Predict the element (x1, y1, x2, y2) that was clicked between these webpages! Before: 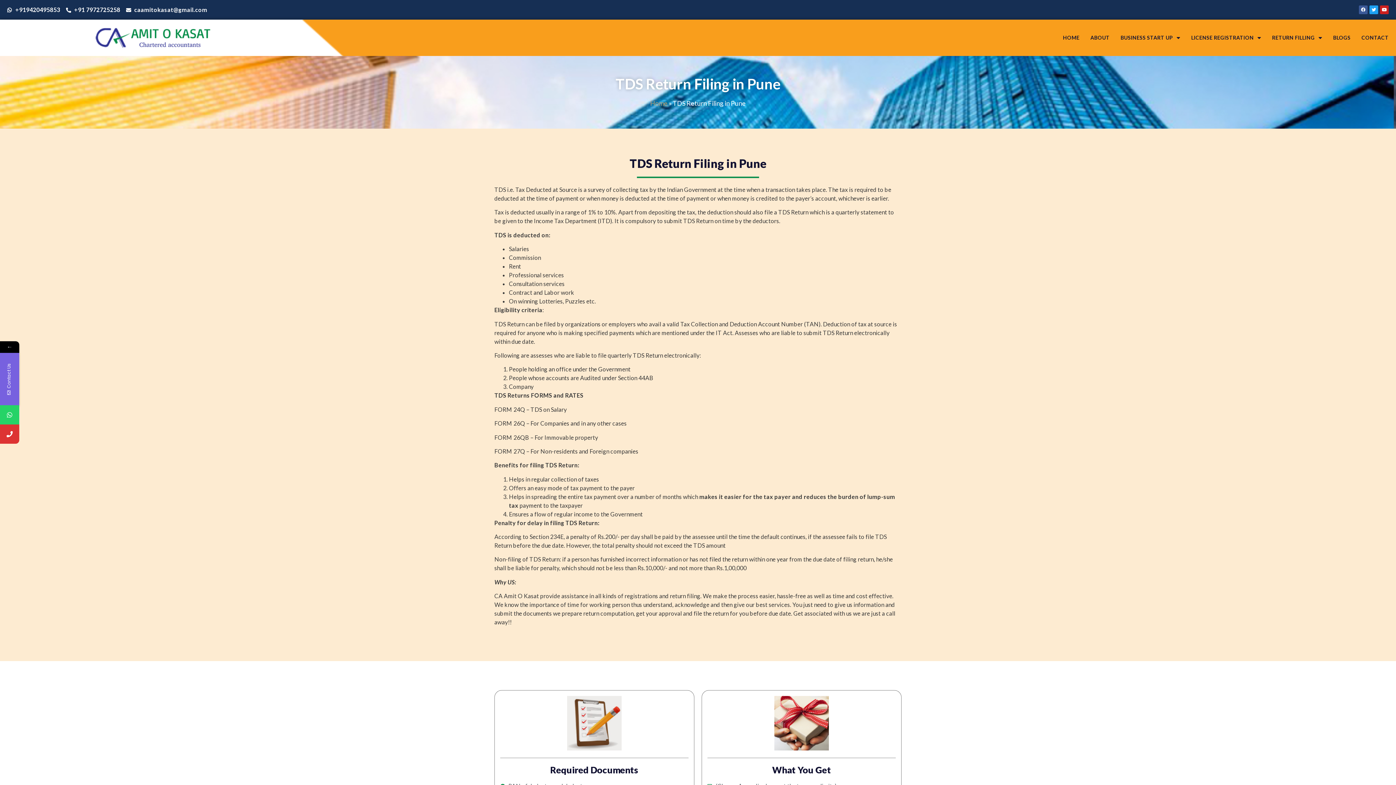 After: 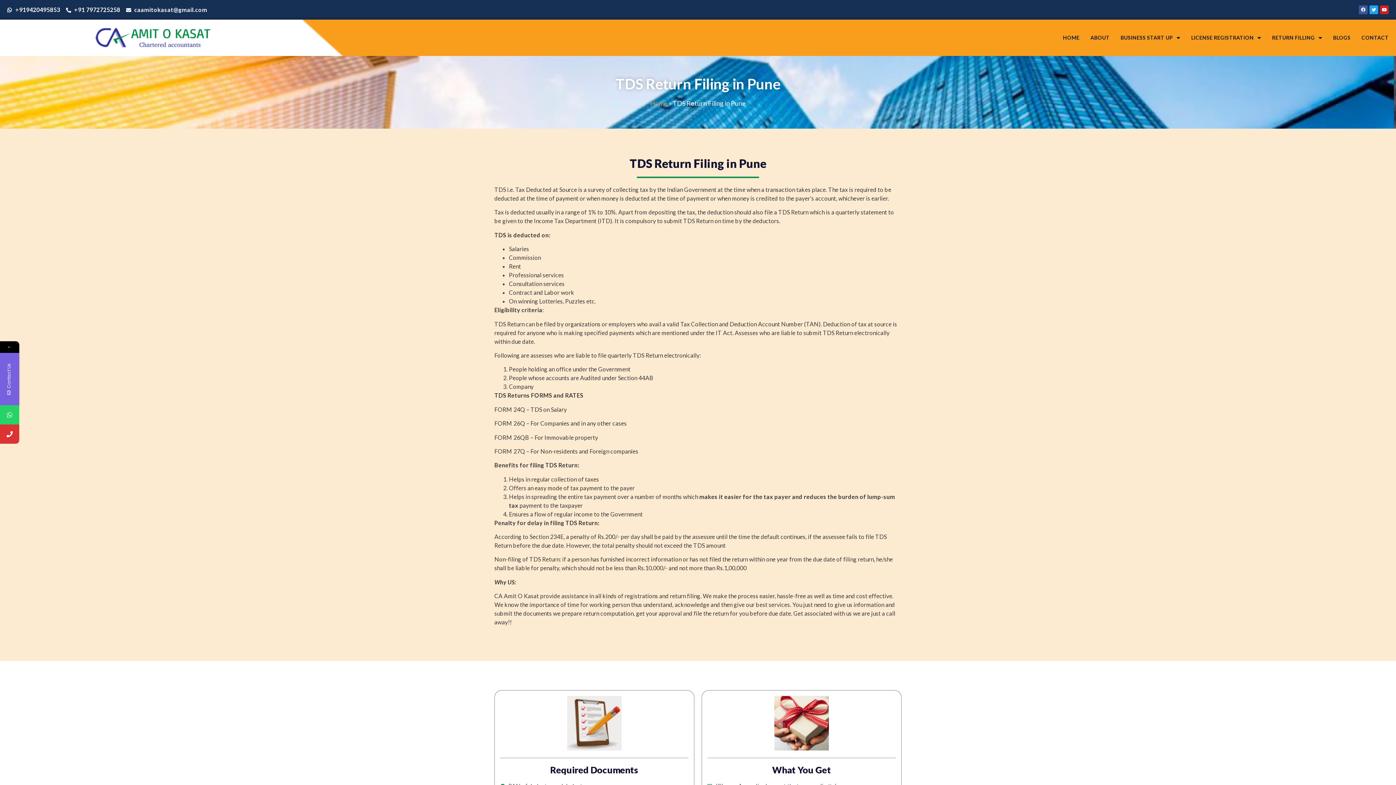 Action: label: caamitokasat@gmail.com bbox: (126, 5, 207, 14)